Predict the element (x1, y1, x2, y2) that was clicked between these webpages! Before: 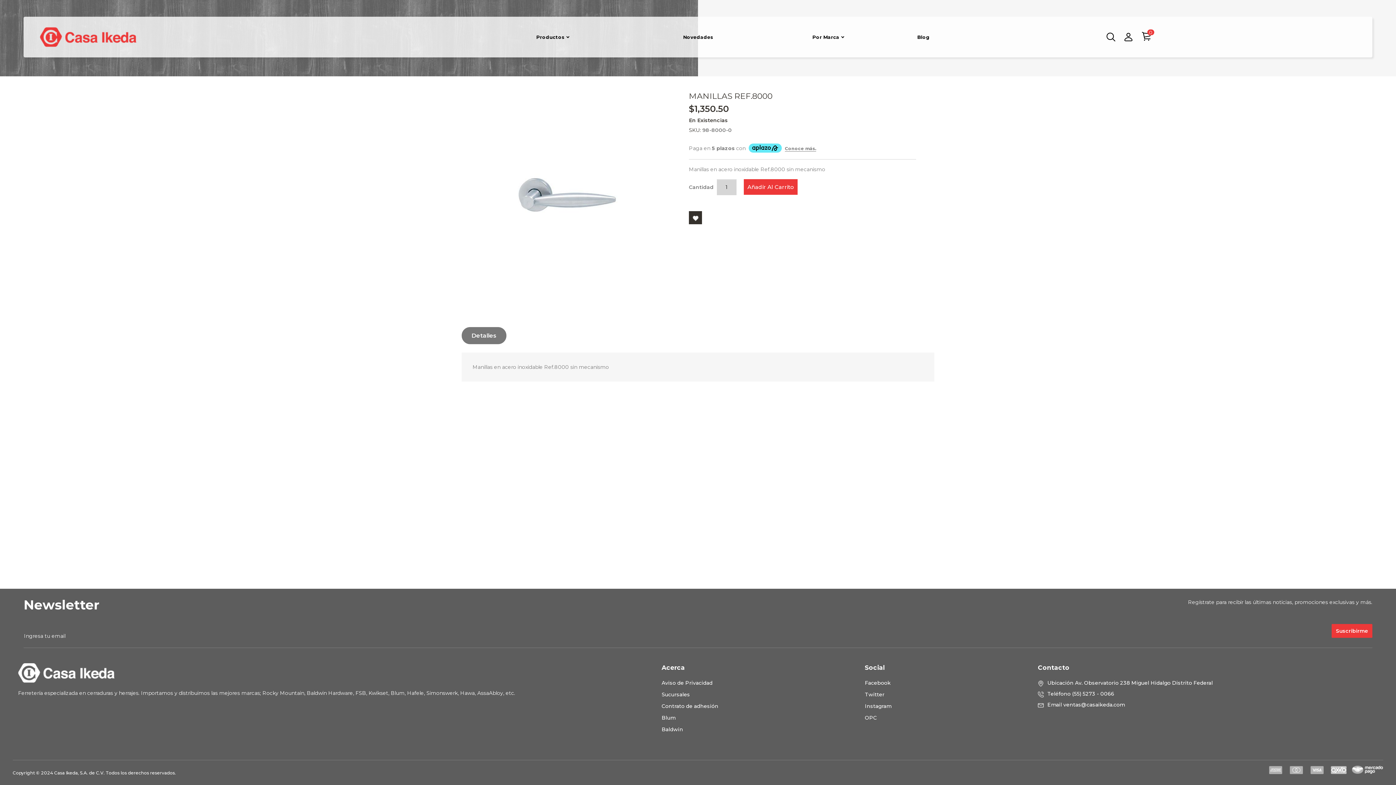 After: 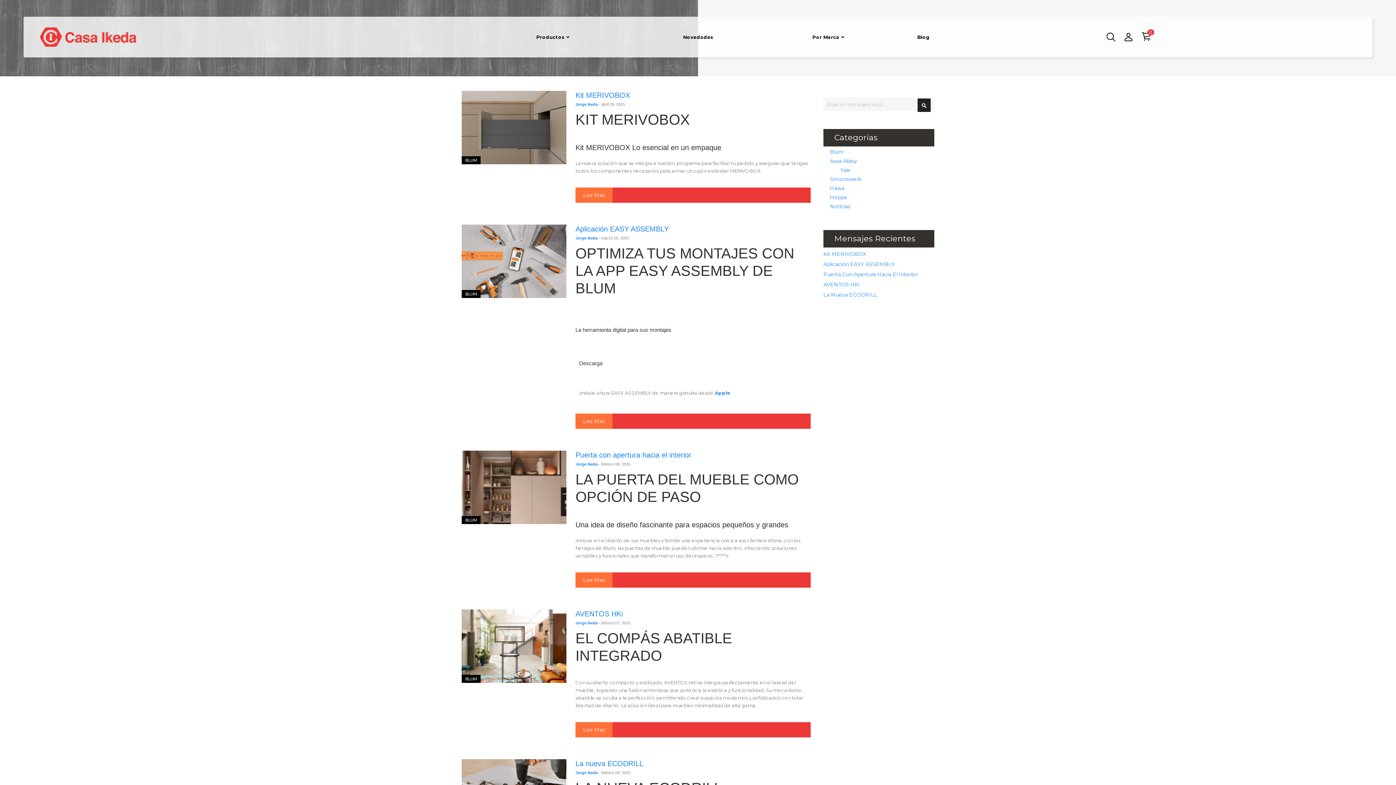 Action: bbox: (893, 28, 954, 45) label: Blog